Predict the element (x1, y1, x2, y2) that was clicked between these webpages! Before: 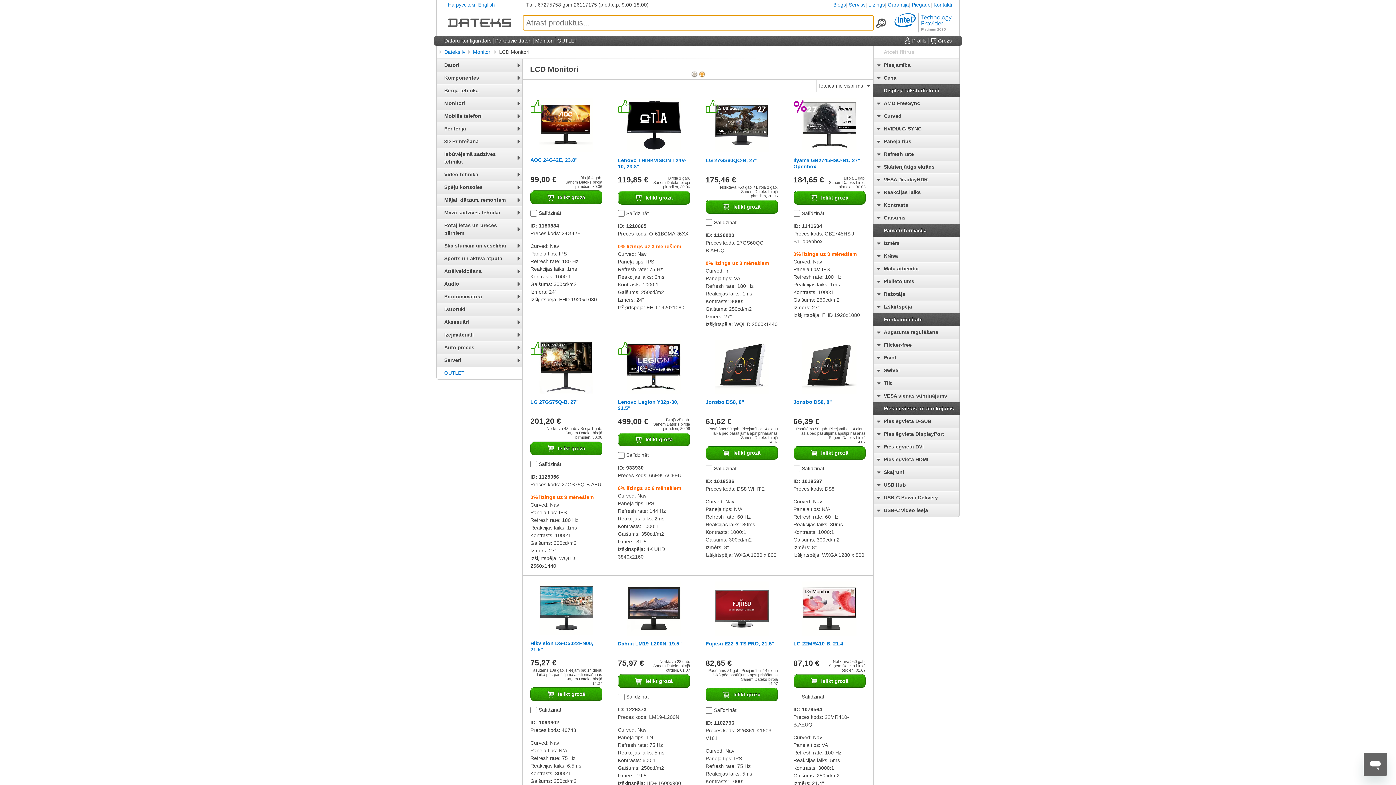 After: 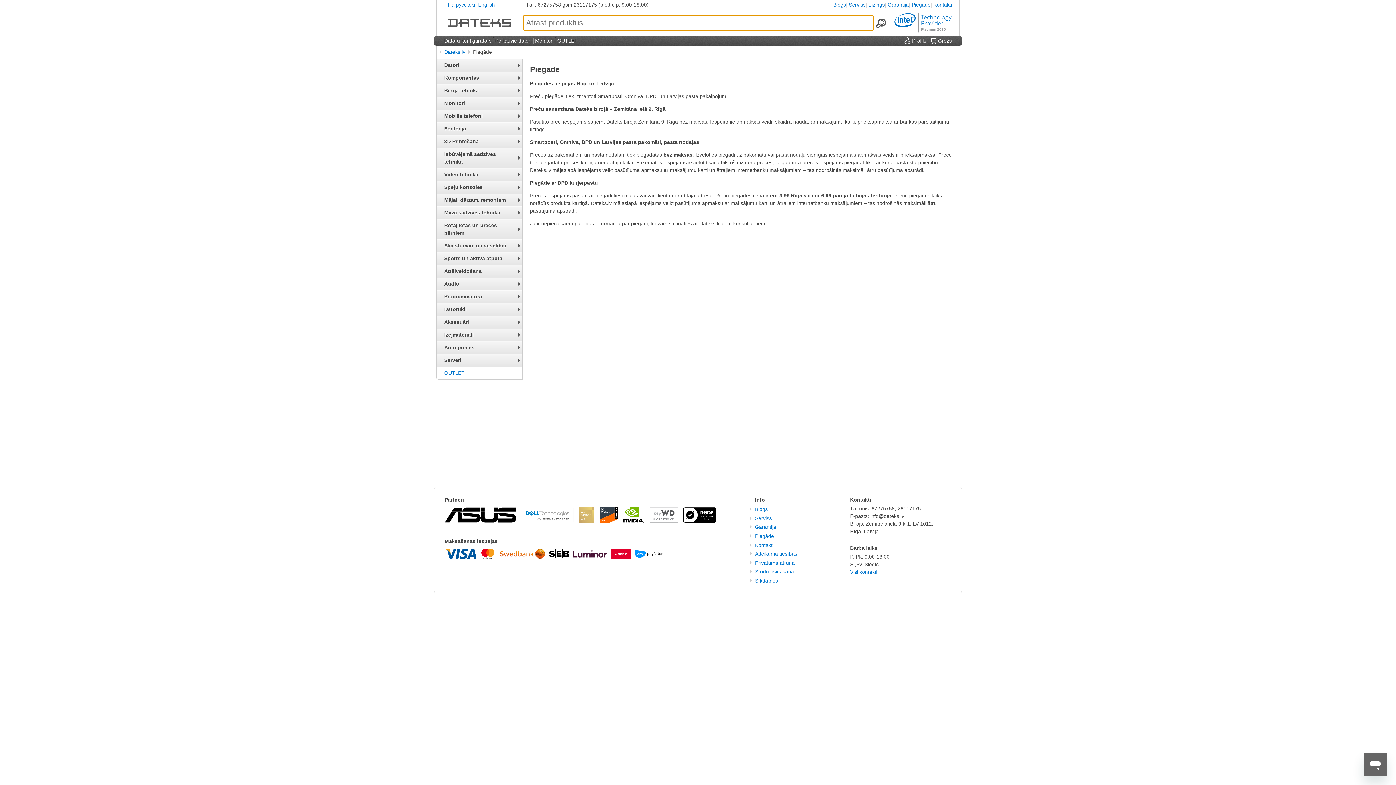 Action: bbox: (912, 1, 930, 7) label: Piegāde